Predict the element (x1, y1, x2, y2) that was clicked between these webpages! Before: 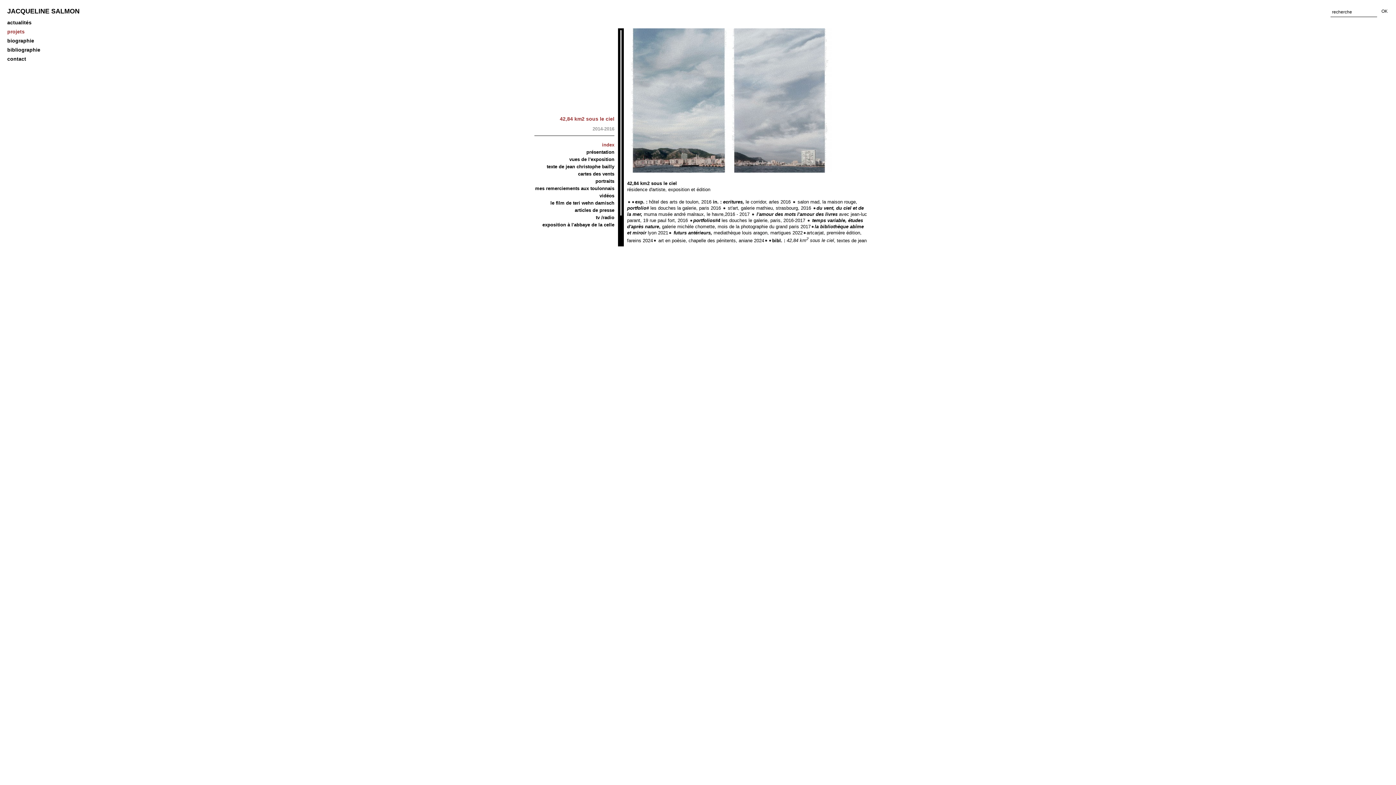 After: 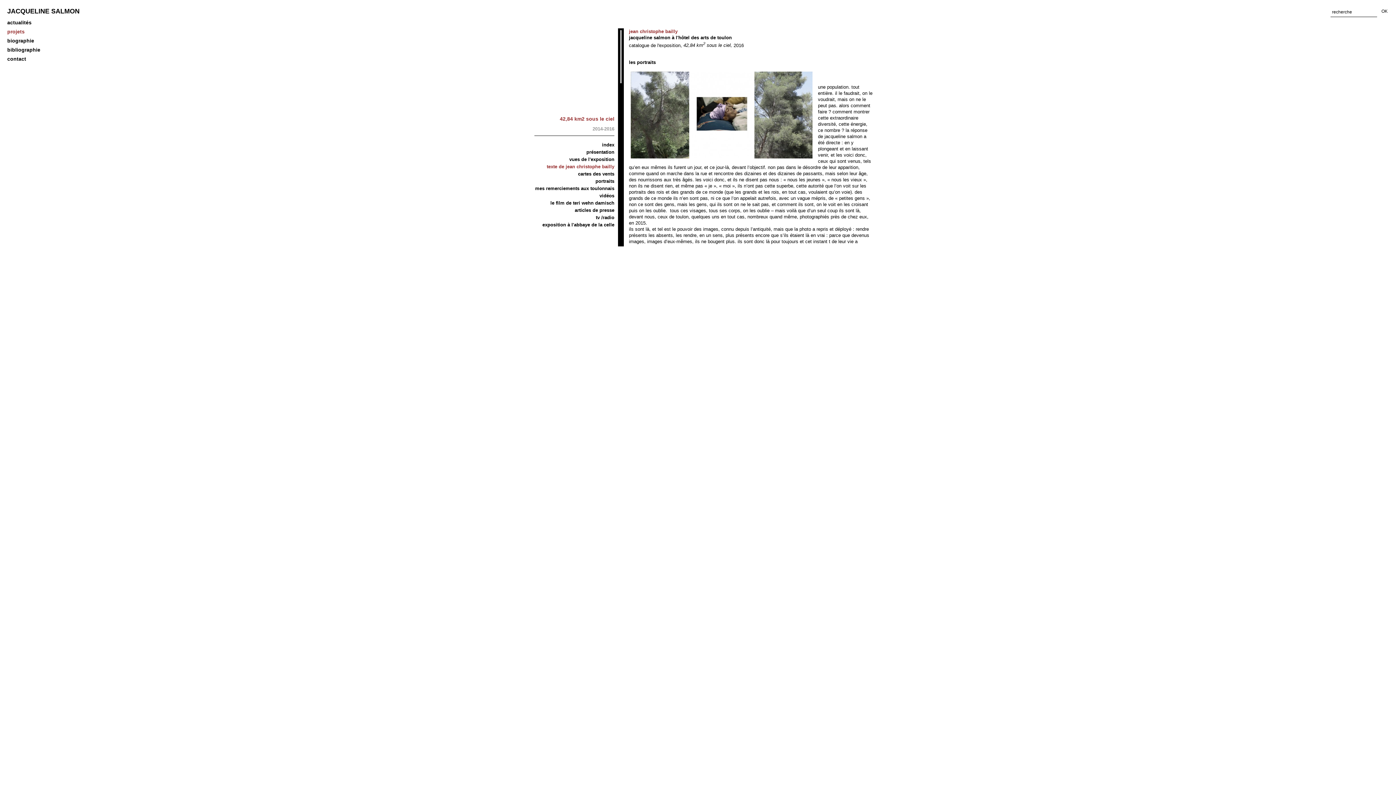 Action: label: texte de jean christophe bailly bbox: (546, 164, 614, 169)